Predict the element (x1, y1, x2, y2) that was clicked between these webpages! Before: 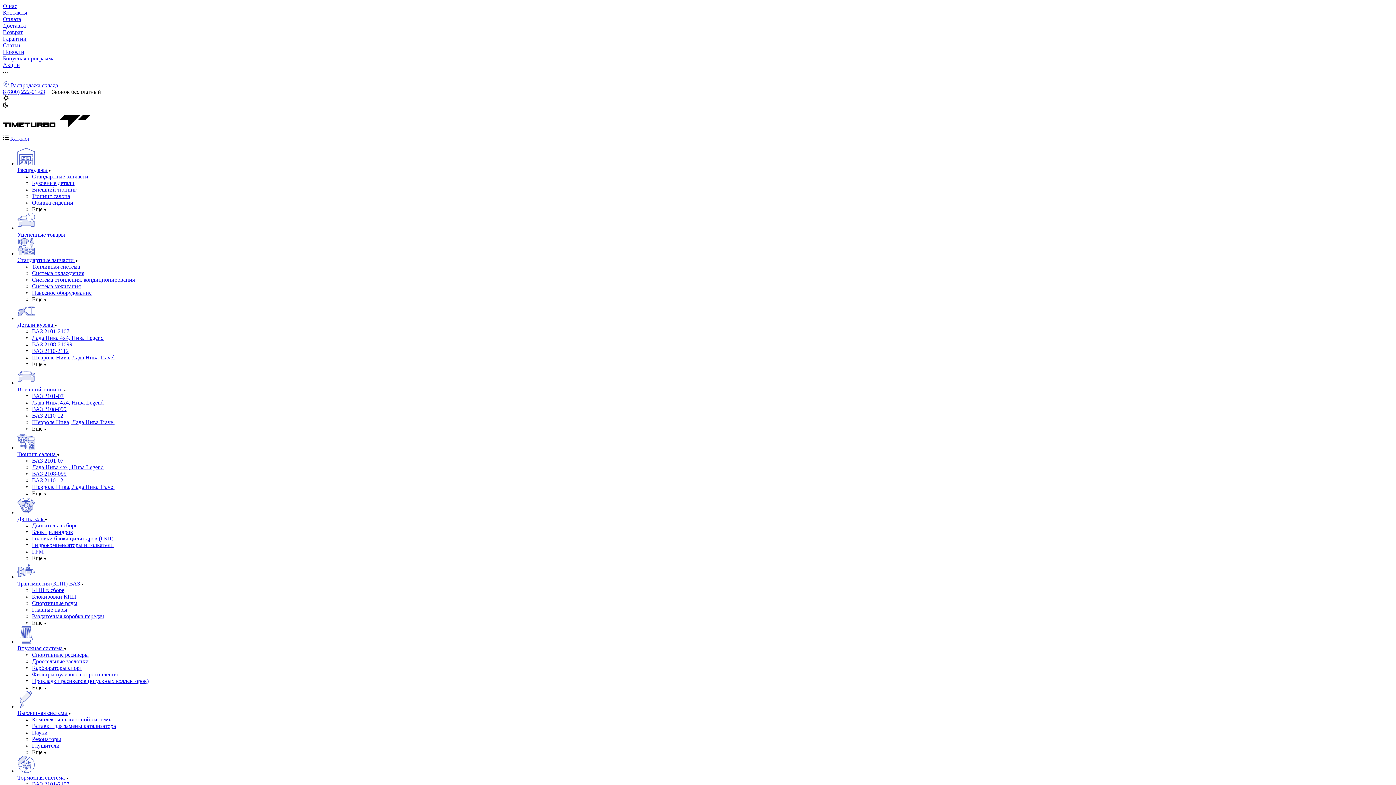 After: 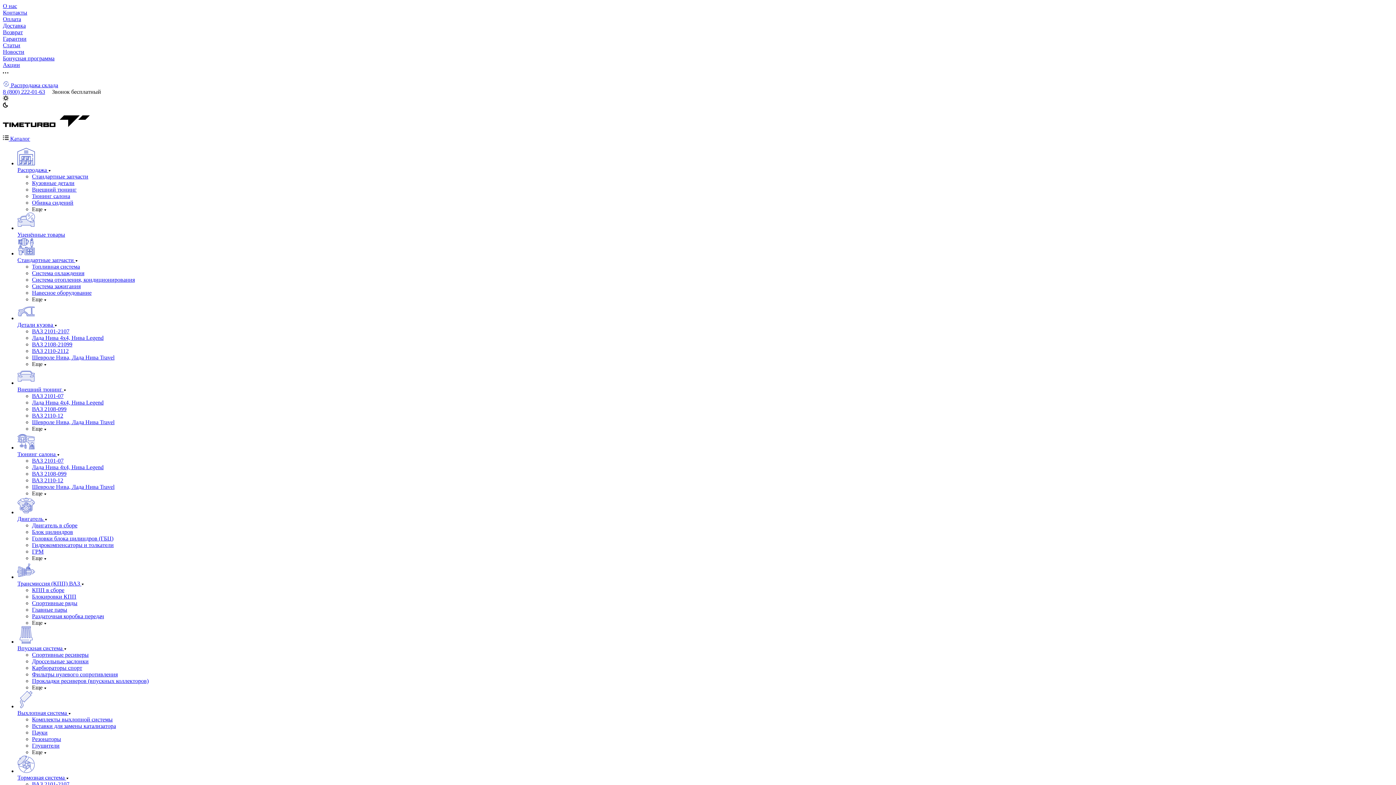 Action: bbox: (17, 509, 34, 515)